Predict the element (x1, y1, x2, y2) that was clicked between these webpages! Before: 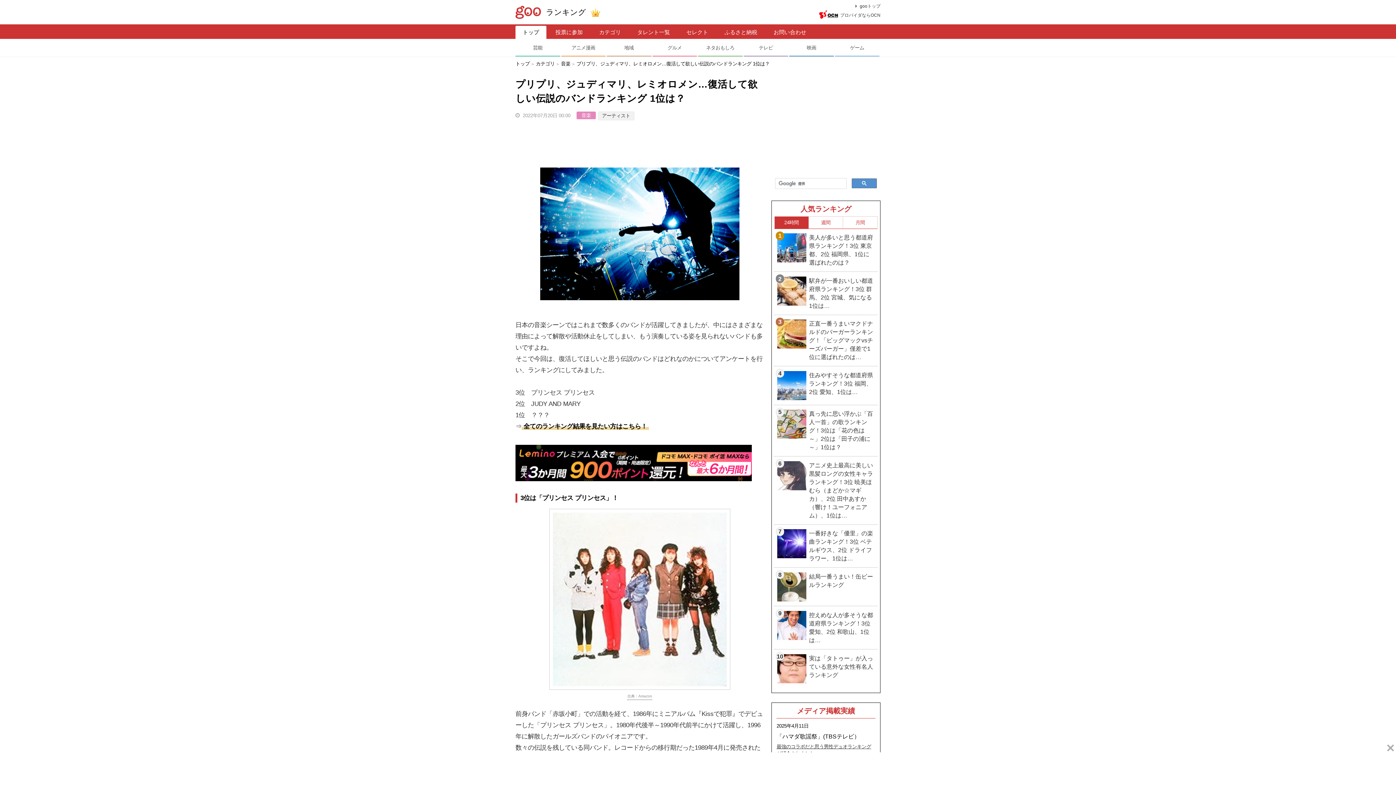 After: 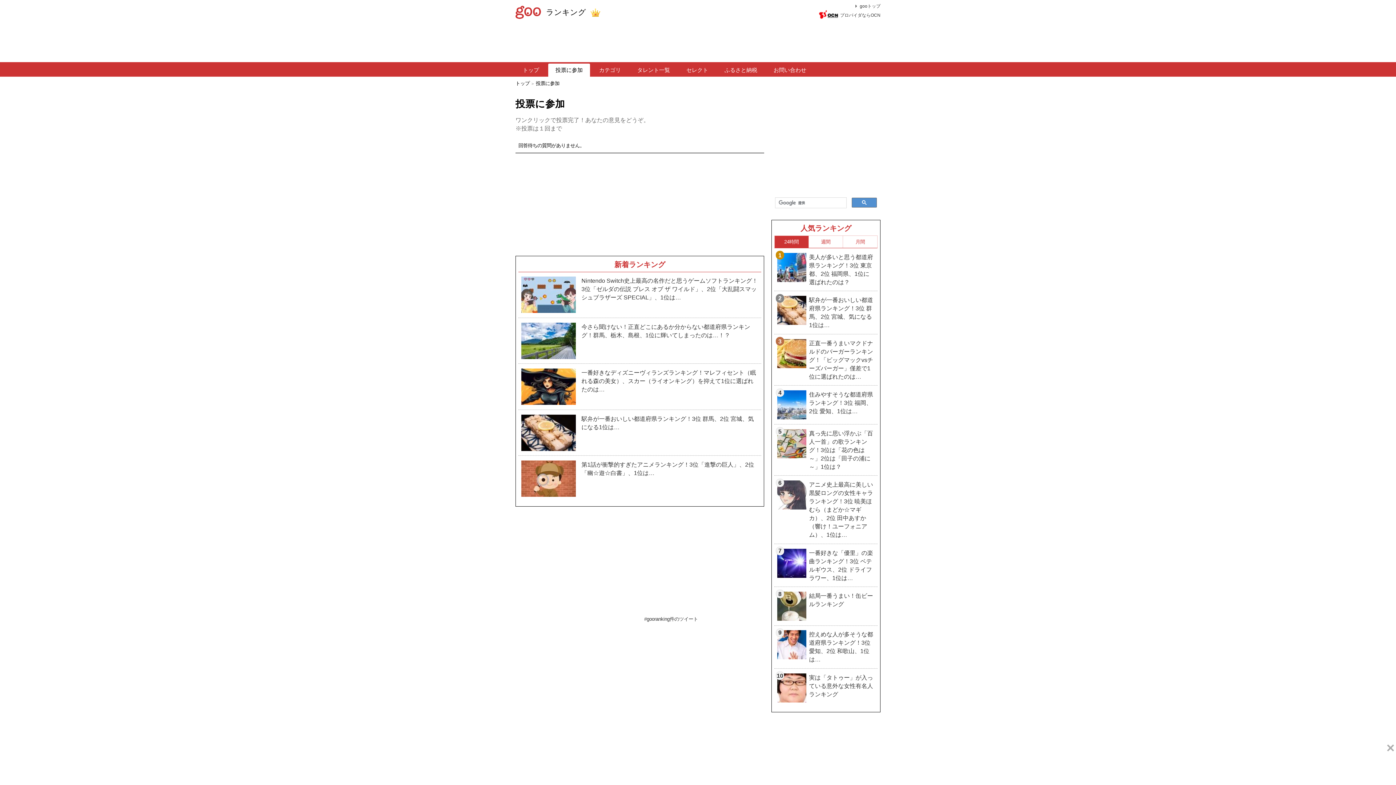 Action: label: 投票に参加 bbox: (548, 25, 590, 38)